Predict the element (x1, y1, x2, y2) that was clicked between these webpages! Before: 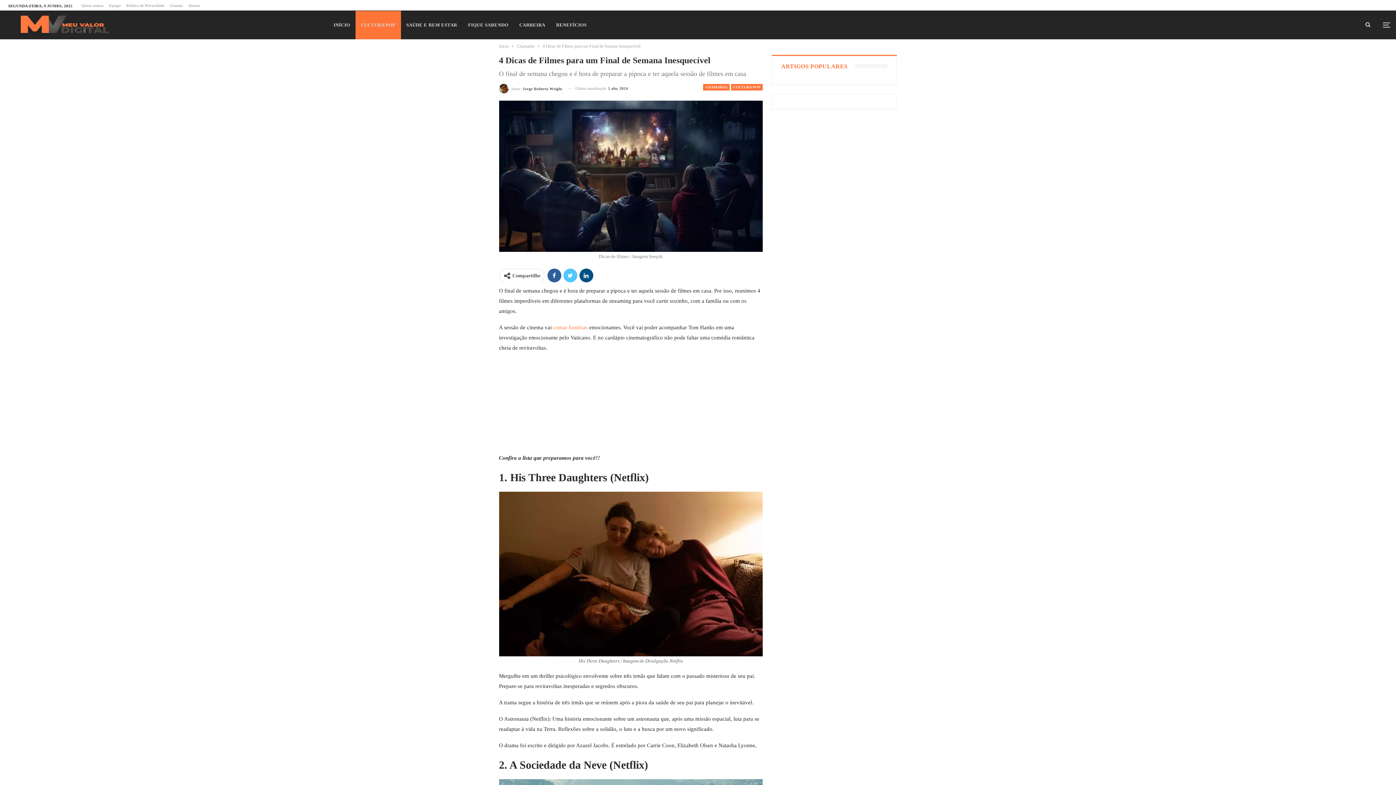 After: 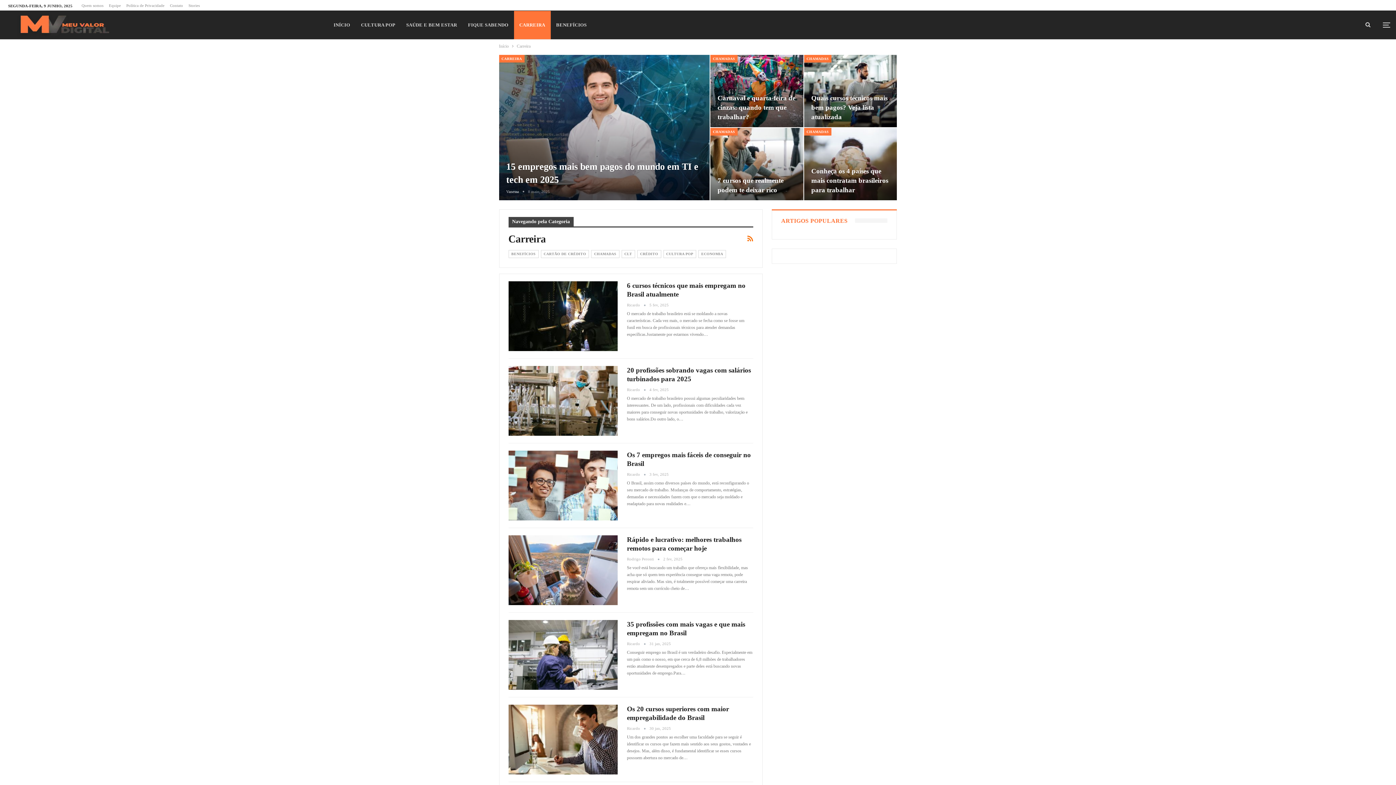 Action: bbox: (514, 10, 550, 39) label: CARREIRA